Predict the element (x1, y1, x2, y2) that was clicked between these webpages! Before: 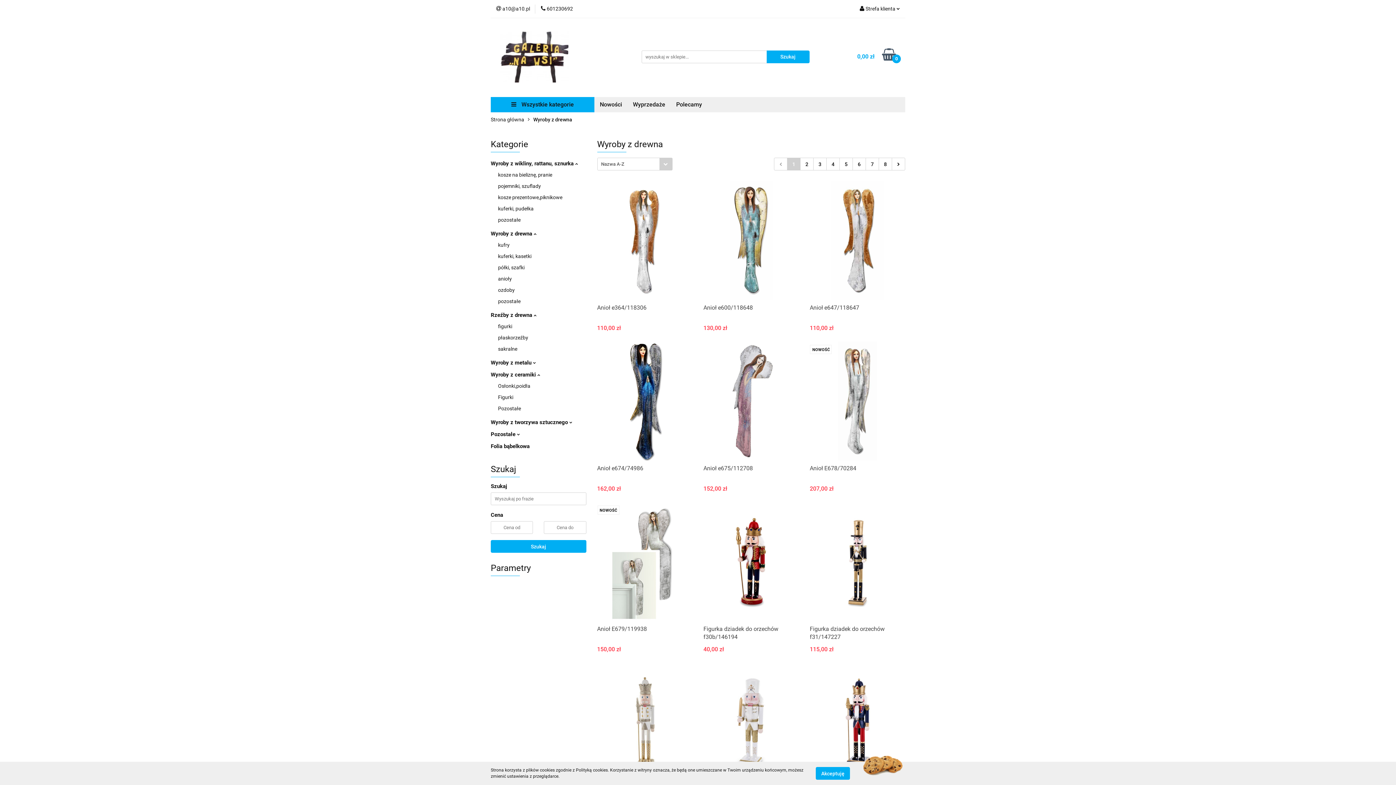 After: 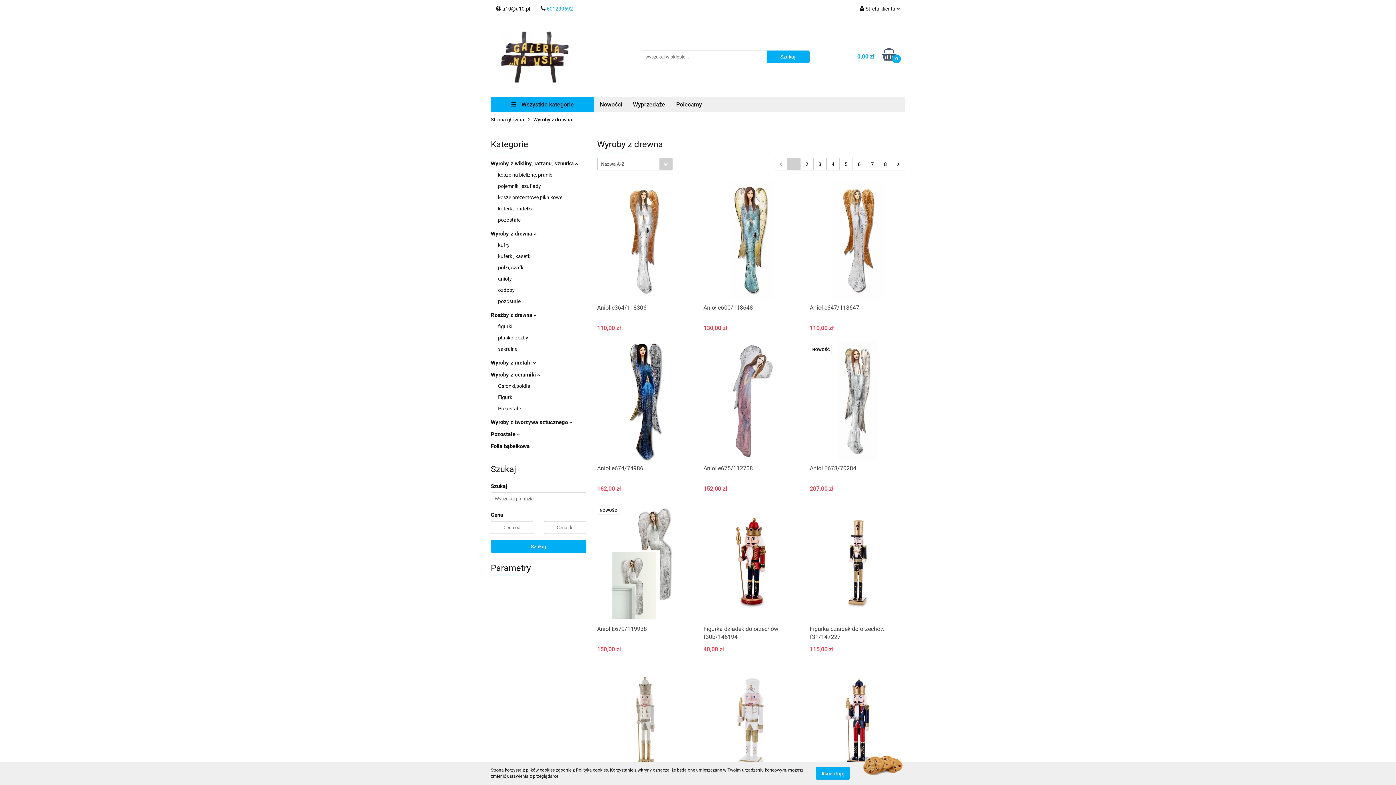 Action: label:  601230692 bbox: (541, 5, 573, 12)